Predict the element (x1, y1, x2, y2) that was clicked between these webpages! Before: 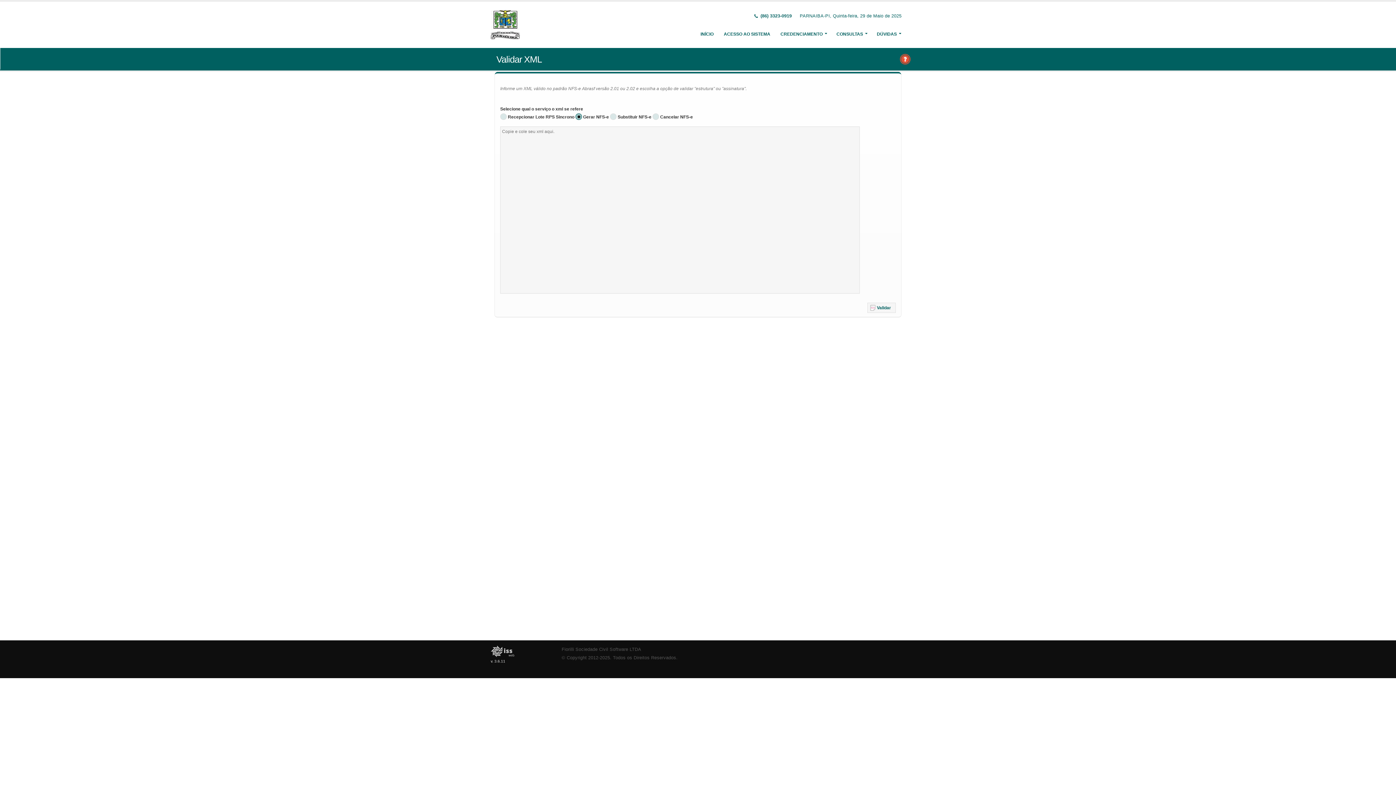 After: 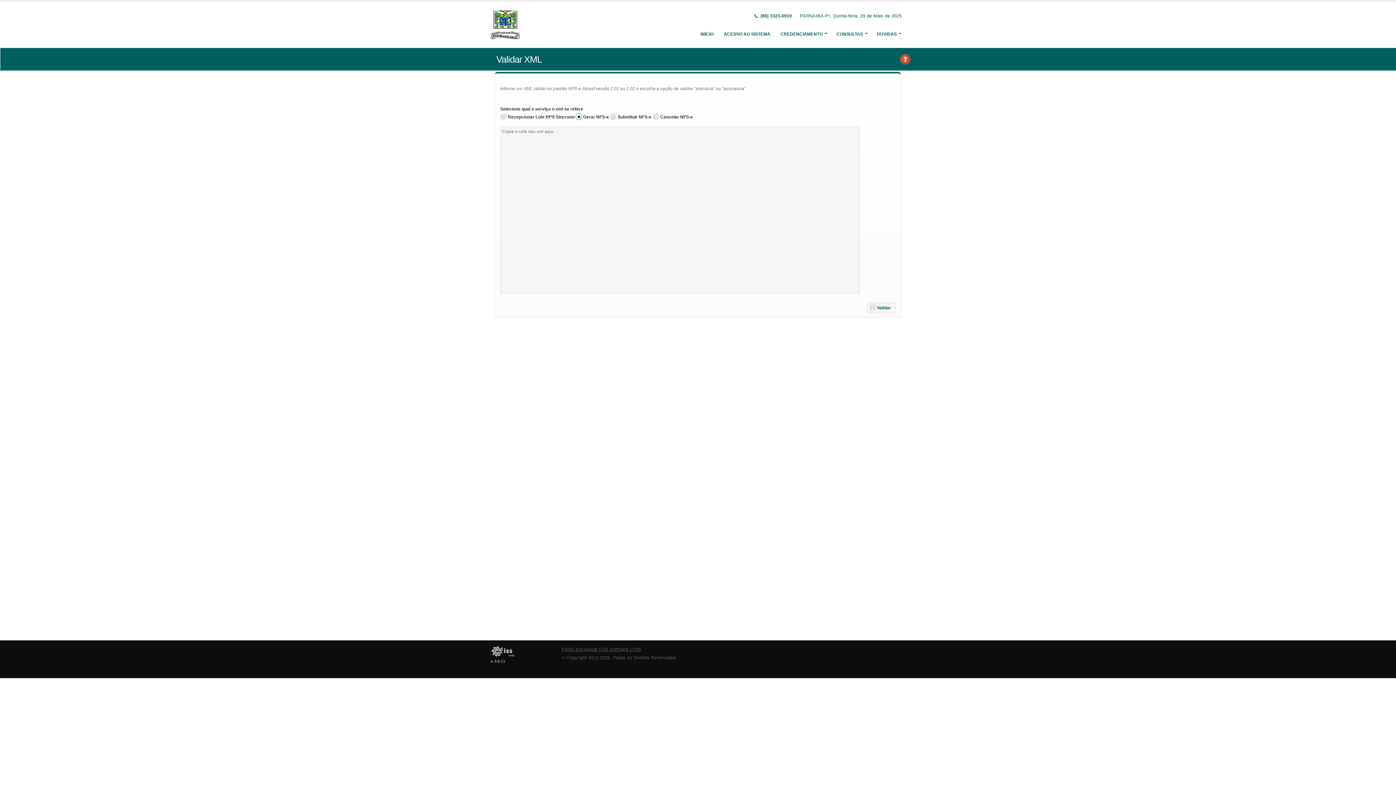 Action: bbox: (561, 647, 641, 652) label: Fiorilli Sociedade Civil Software LTDA